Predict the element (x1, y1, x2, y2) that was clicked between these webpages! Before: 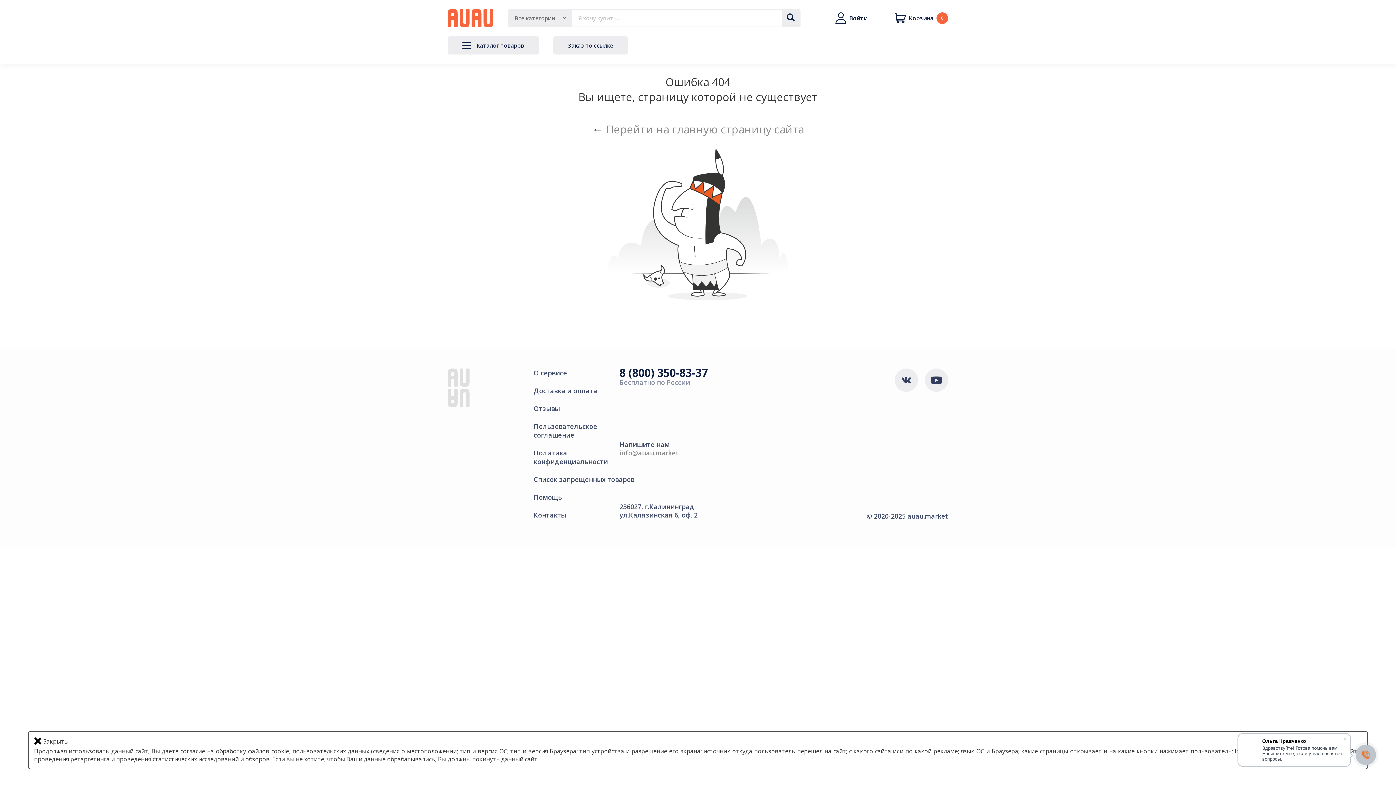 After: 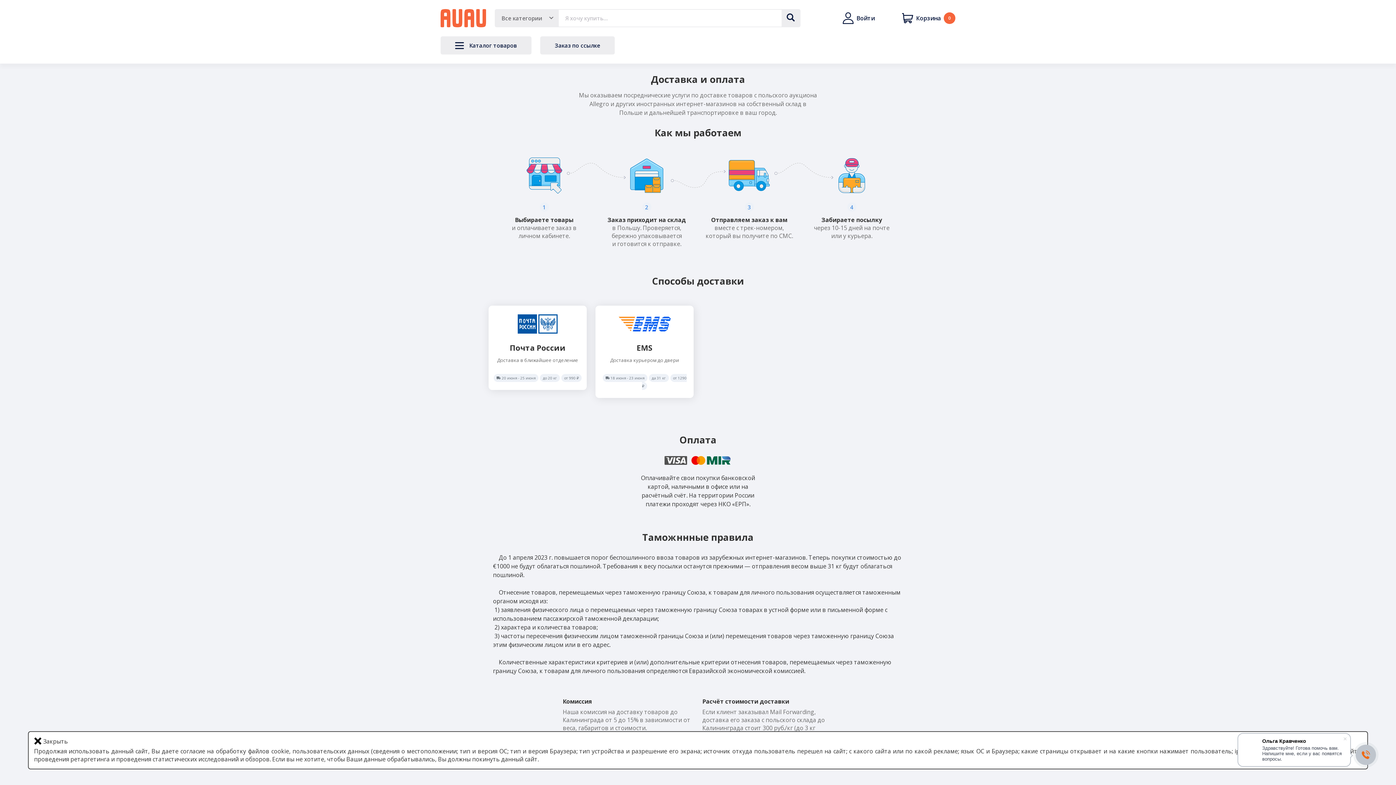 Action: bbox: (533, 386, 597, 395) label: Доставка и оплата